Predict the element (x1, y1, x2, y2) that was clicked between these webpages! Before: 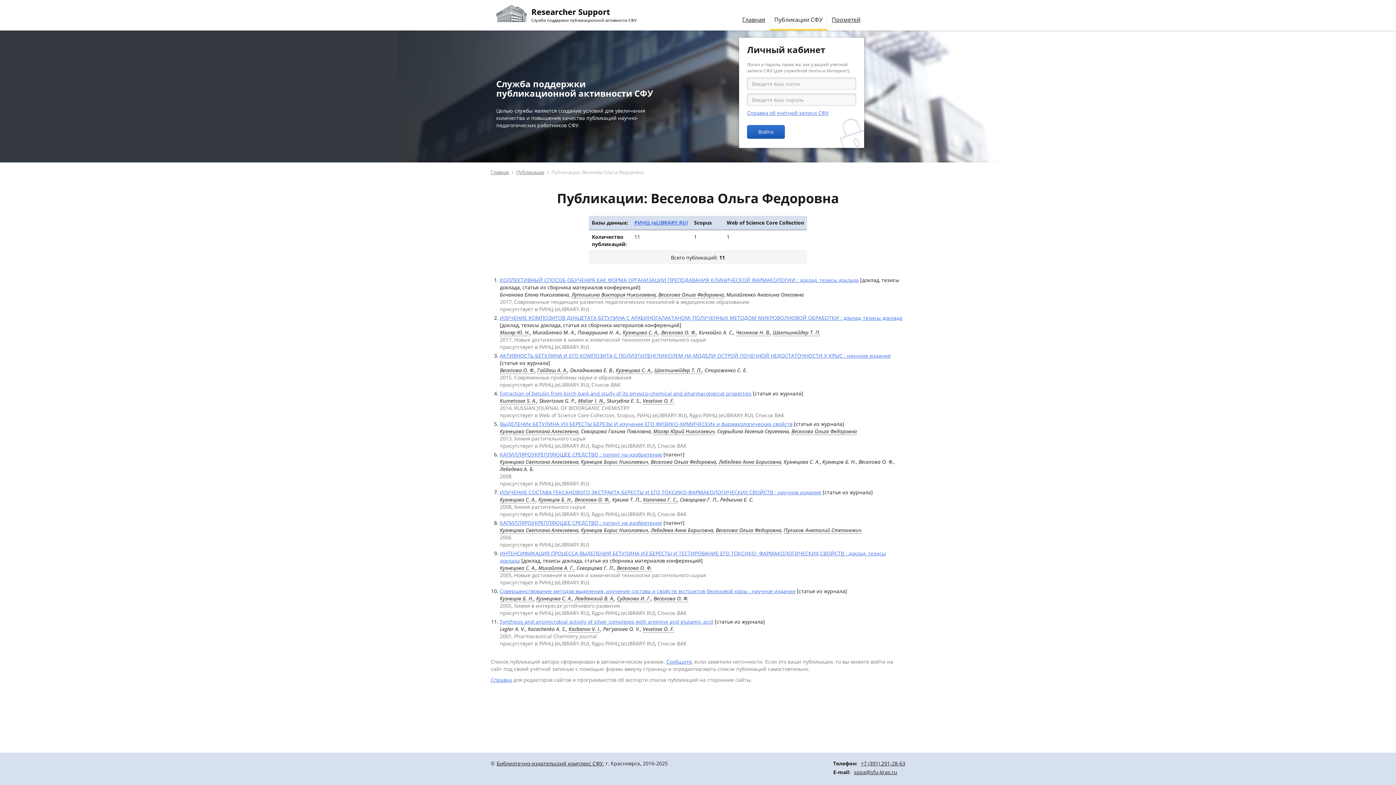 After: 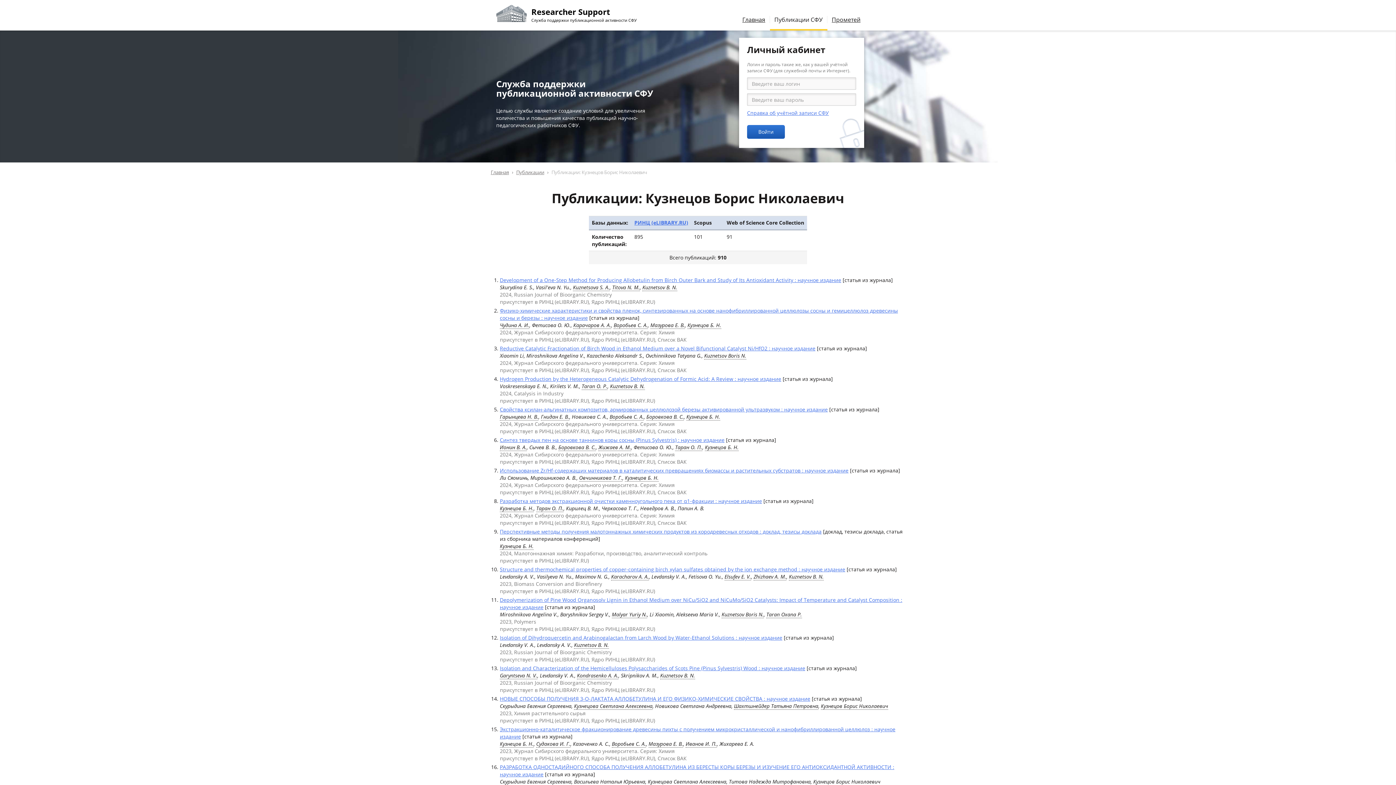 Action: bbox: (538, 496, 572, 503) label: Кузнецов Б. Н.